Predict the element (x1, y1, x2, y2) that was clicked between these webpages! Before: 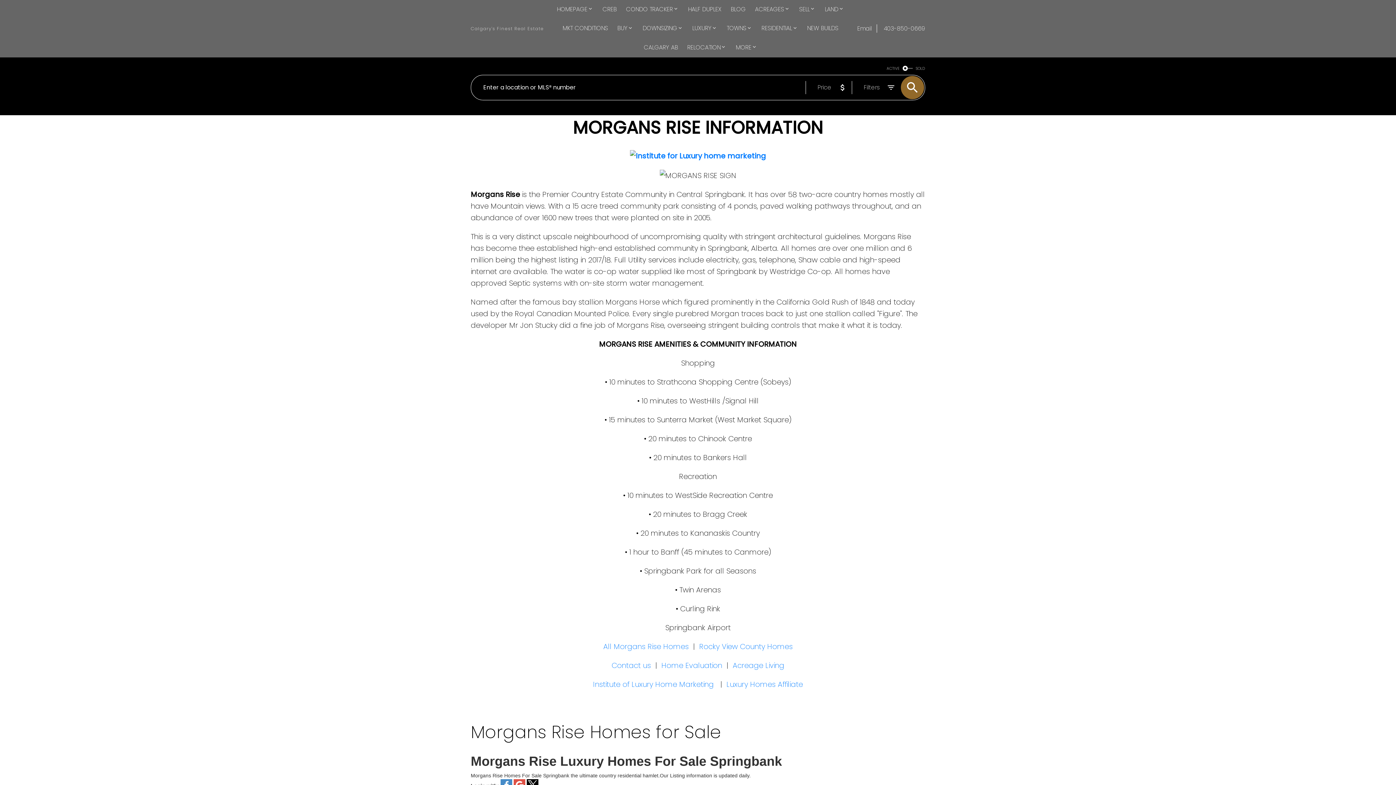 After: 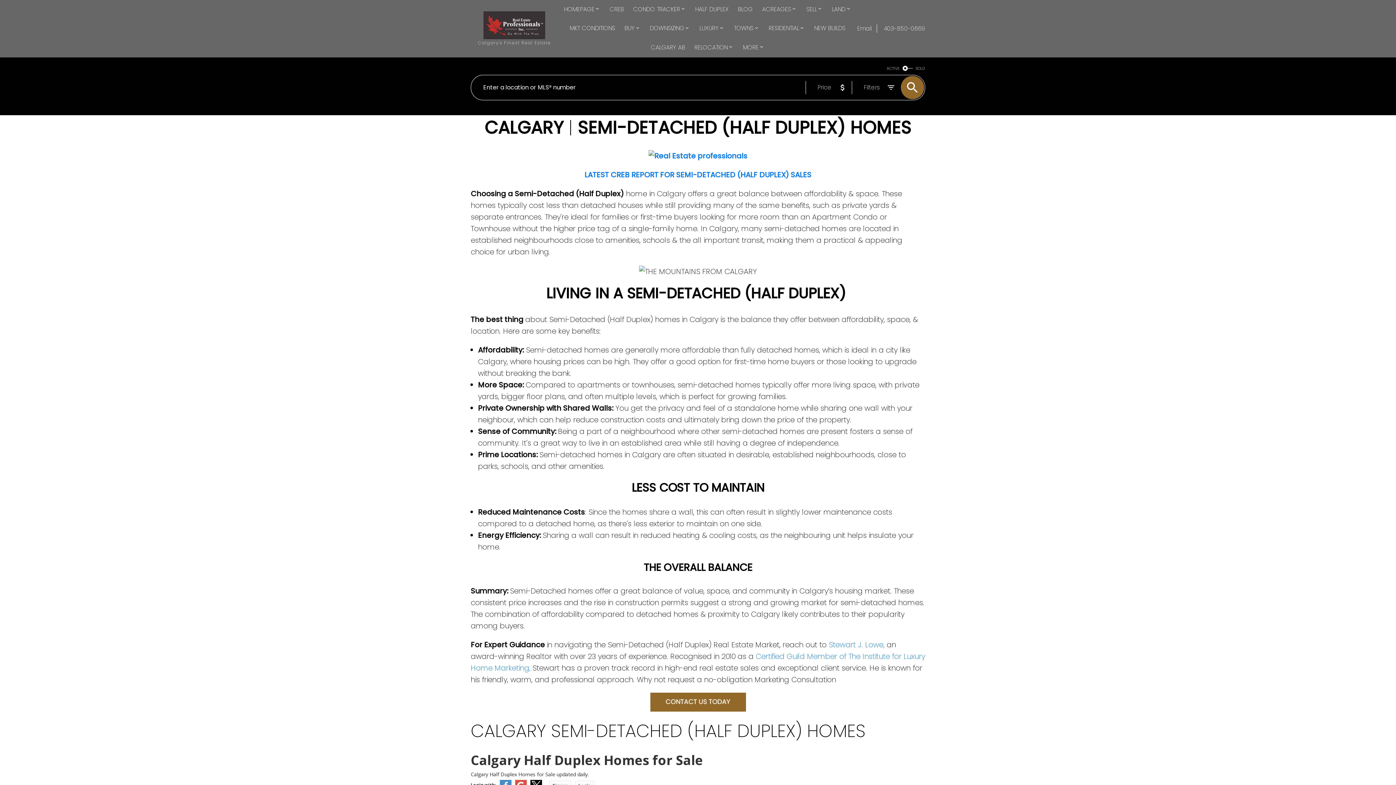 Action: bbox: (688, 4, 721, 14) label: HALF DUPLEX